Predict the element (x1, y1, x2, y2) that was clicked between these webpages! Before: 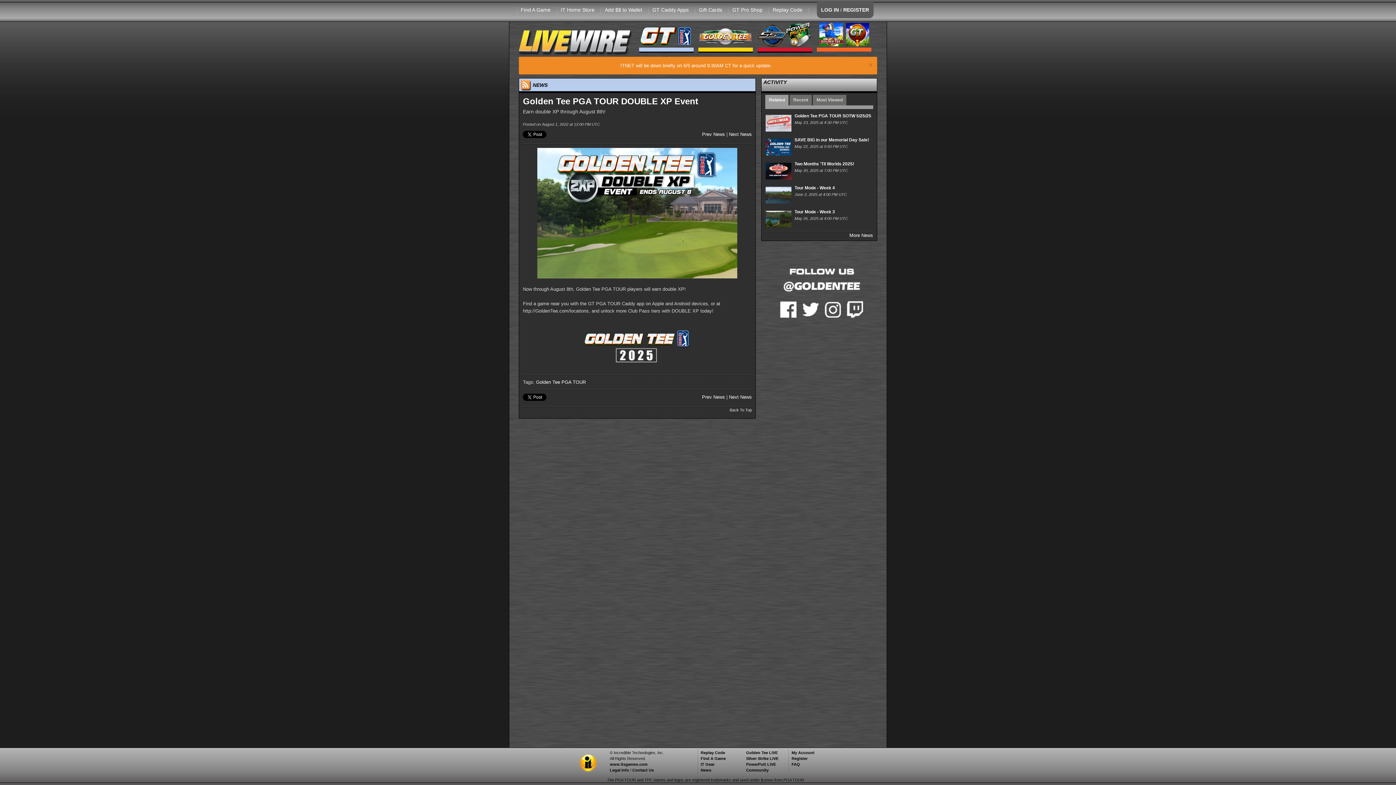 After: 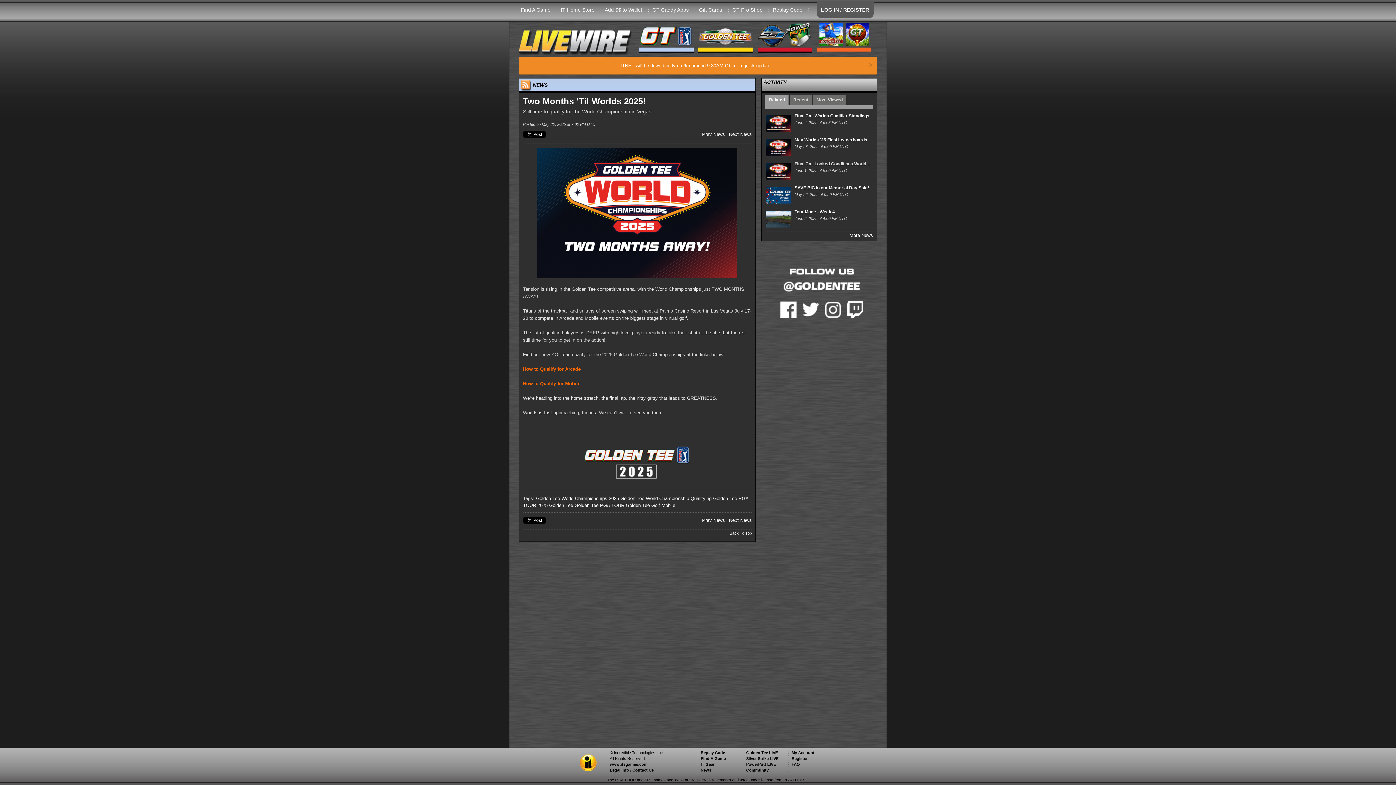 Action: label: Two Months 'Til Worlds 2025! bbox: (794, 161, 854, 166)